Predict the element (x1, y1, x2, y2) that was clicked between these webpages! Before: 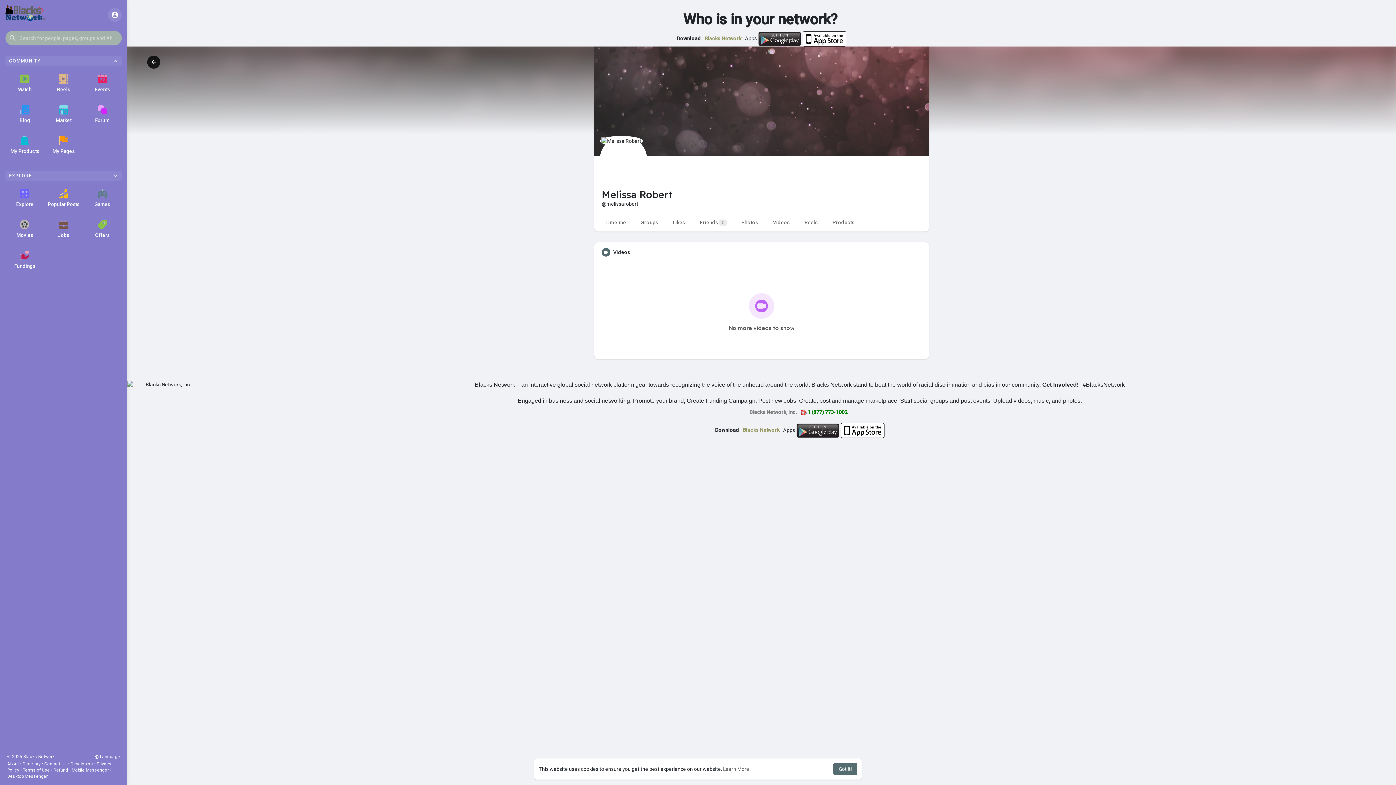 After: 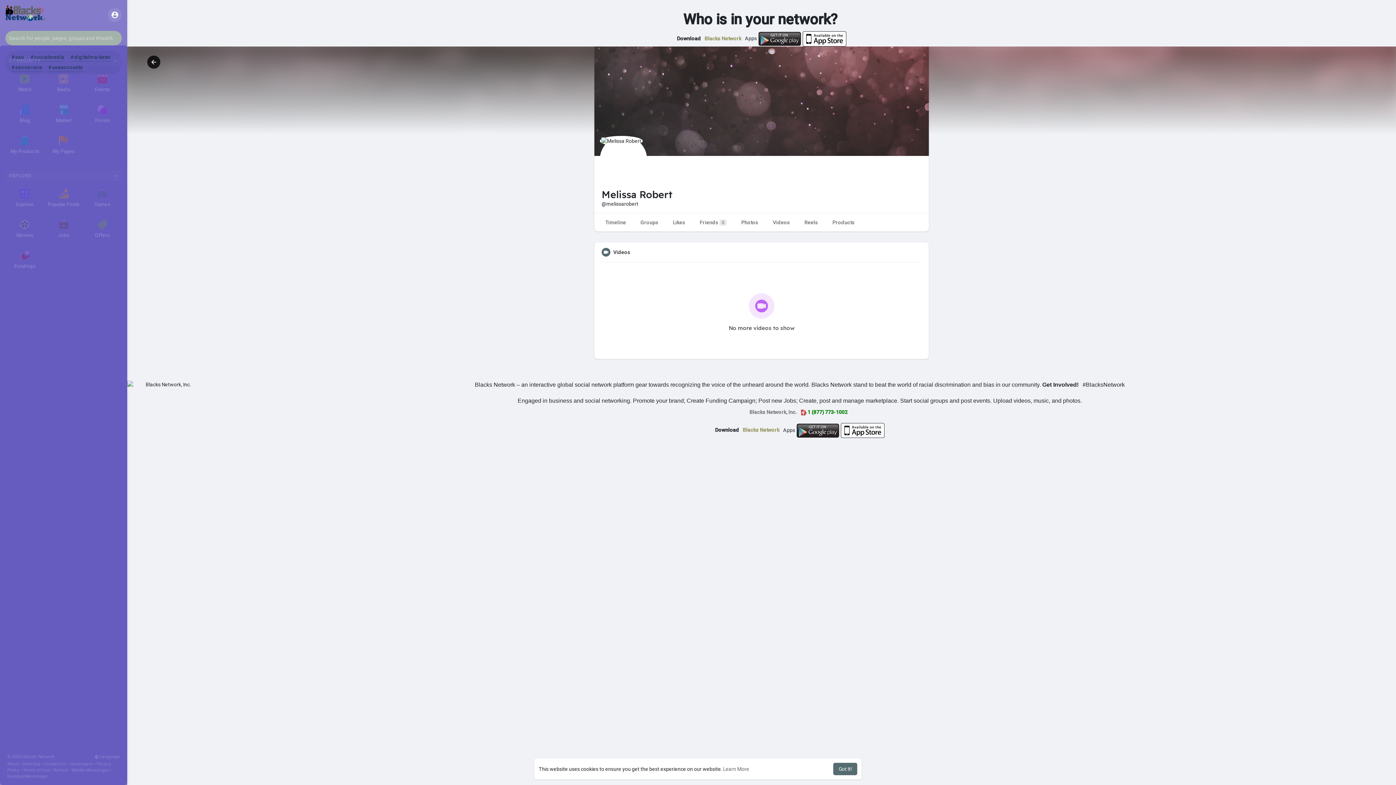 Action: bbox: (5, 30, 121, 45)